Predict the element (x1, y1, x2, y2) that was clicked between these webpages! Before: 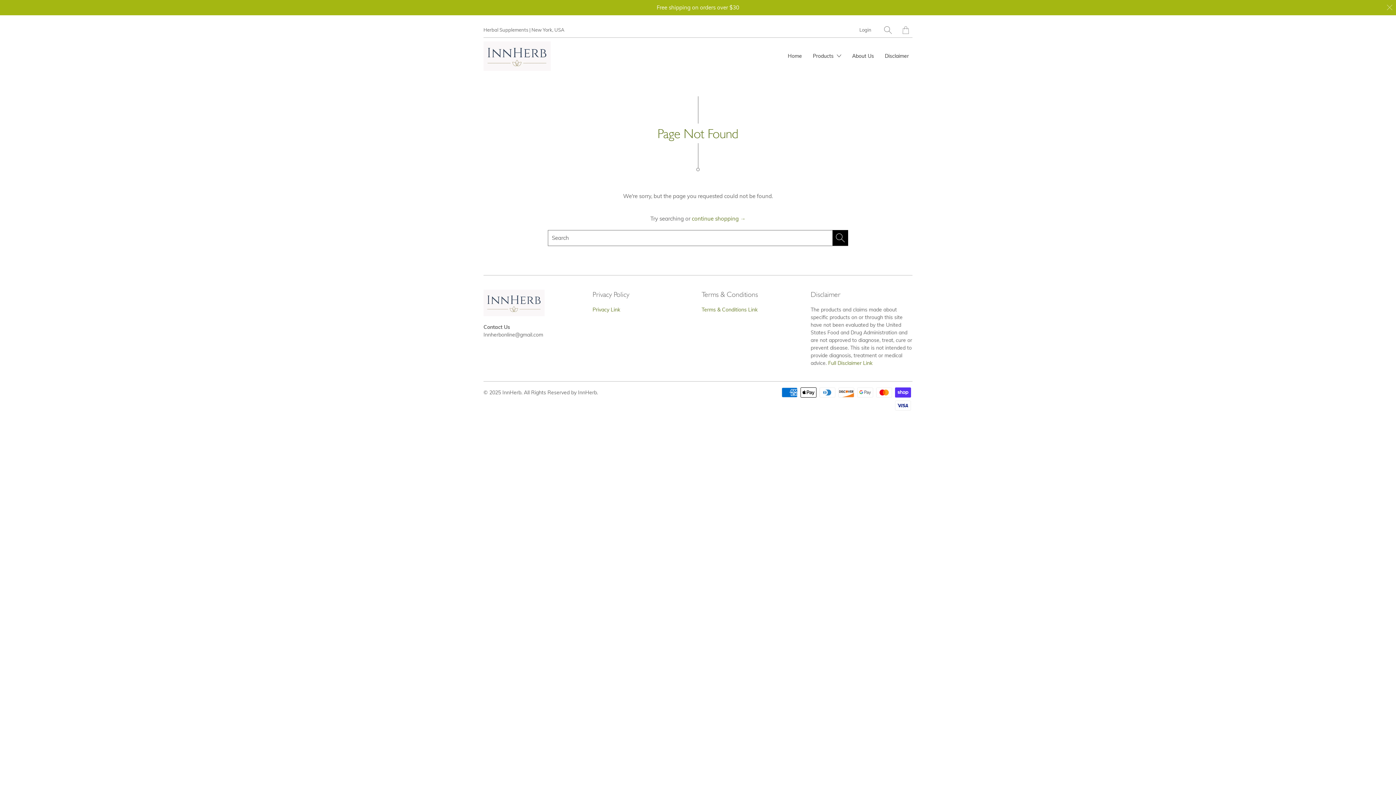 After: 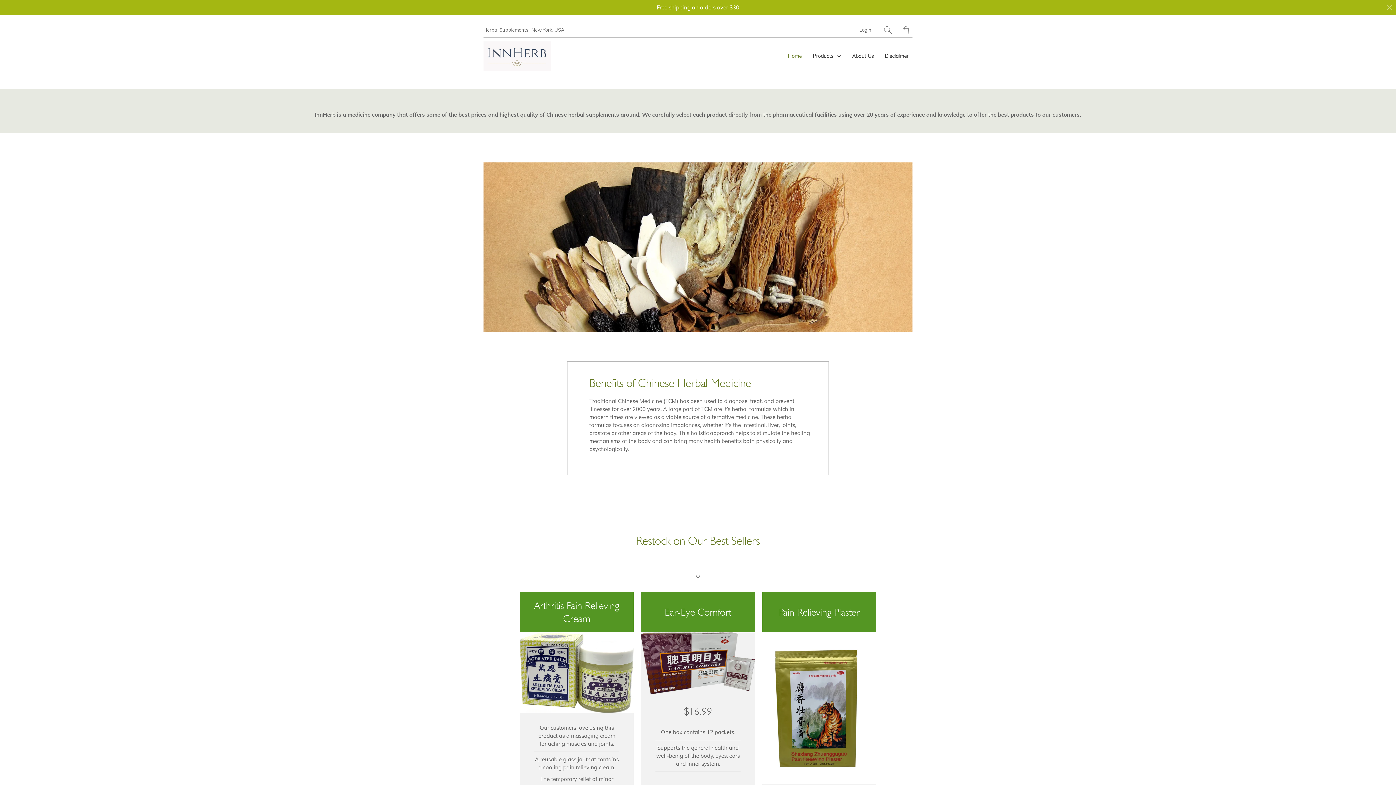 Action: bbox: (483, 41, 550, 70)